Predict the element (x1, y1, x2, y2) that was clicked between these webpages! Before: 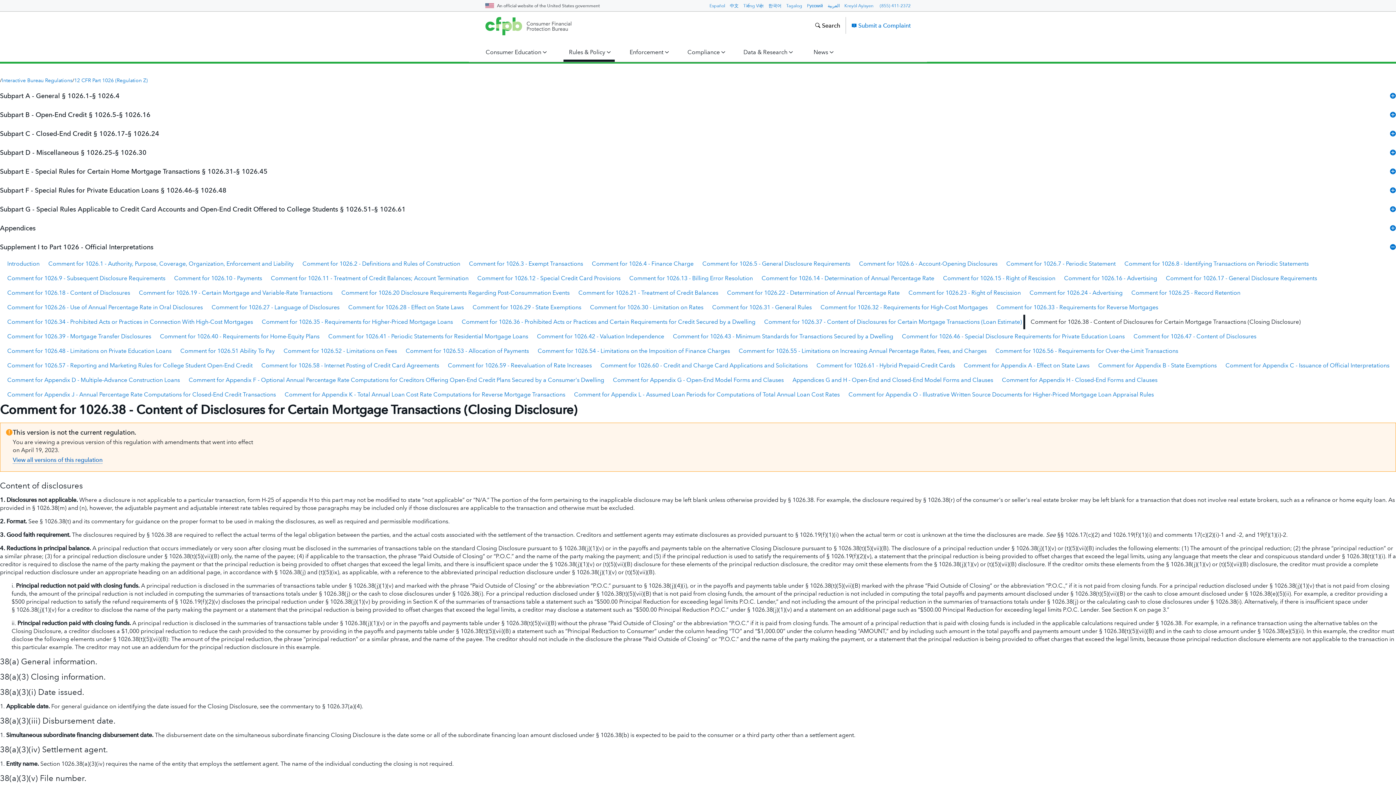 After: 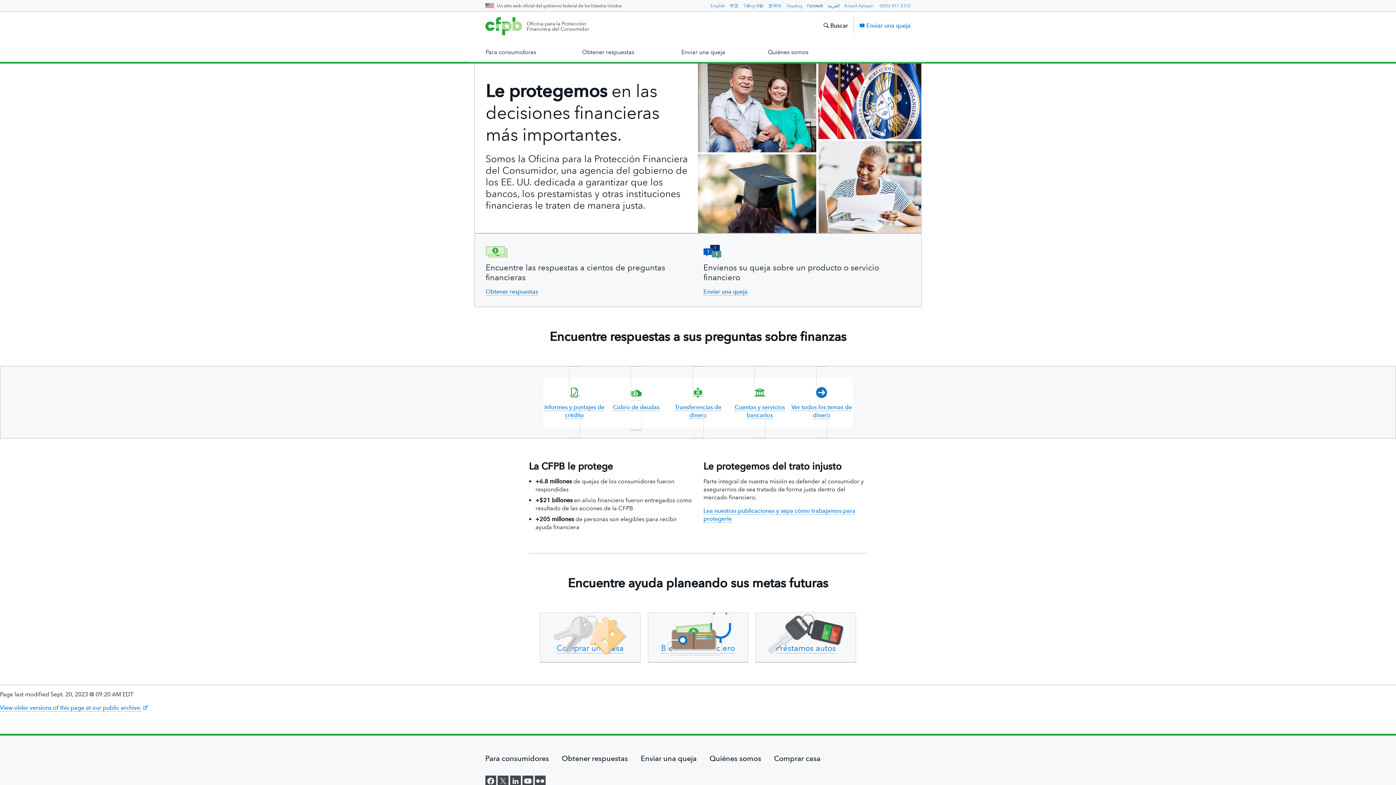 Action: label: Español bbox: (709, 3, 725, 8)